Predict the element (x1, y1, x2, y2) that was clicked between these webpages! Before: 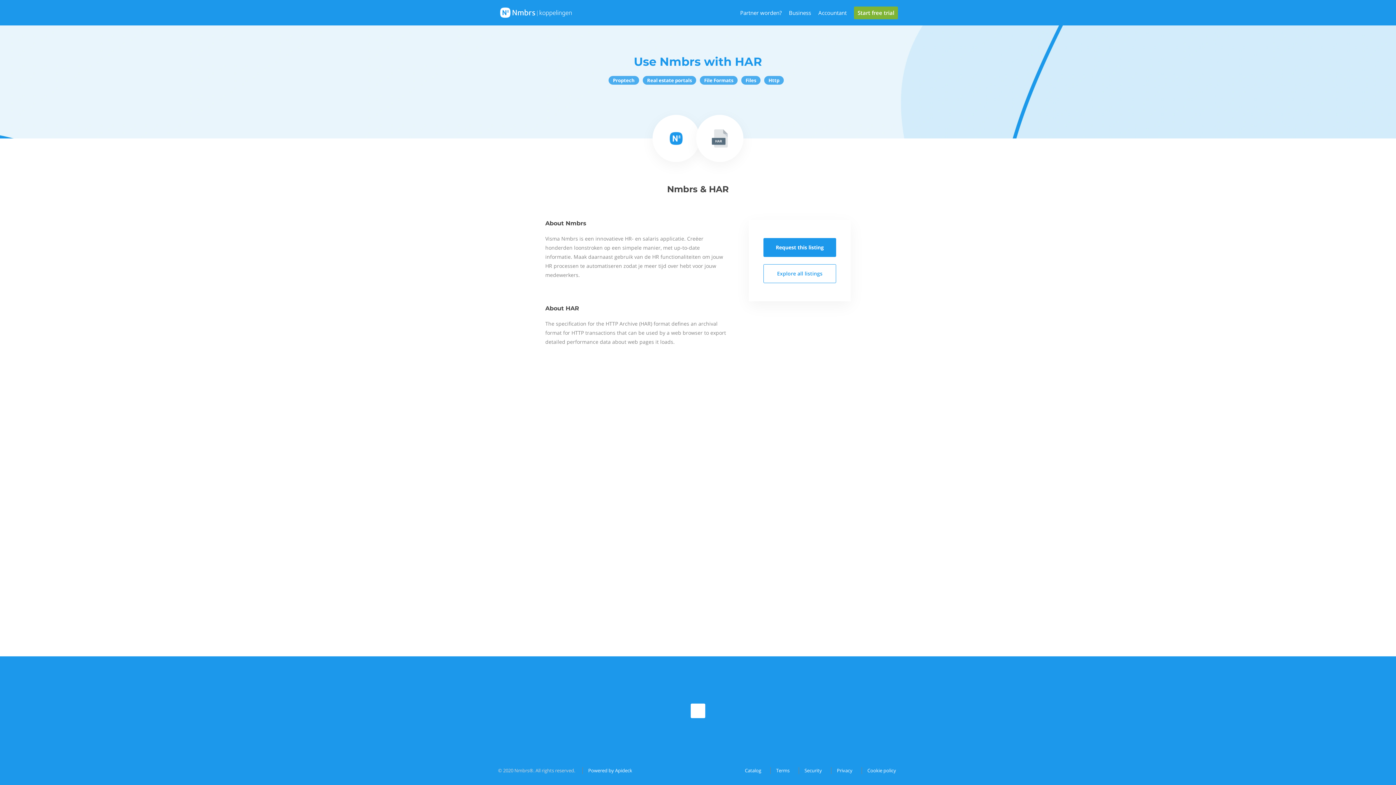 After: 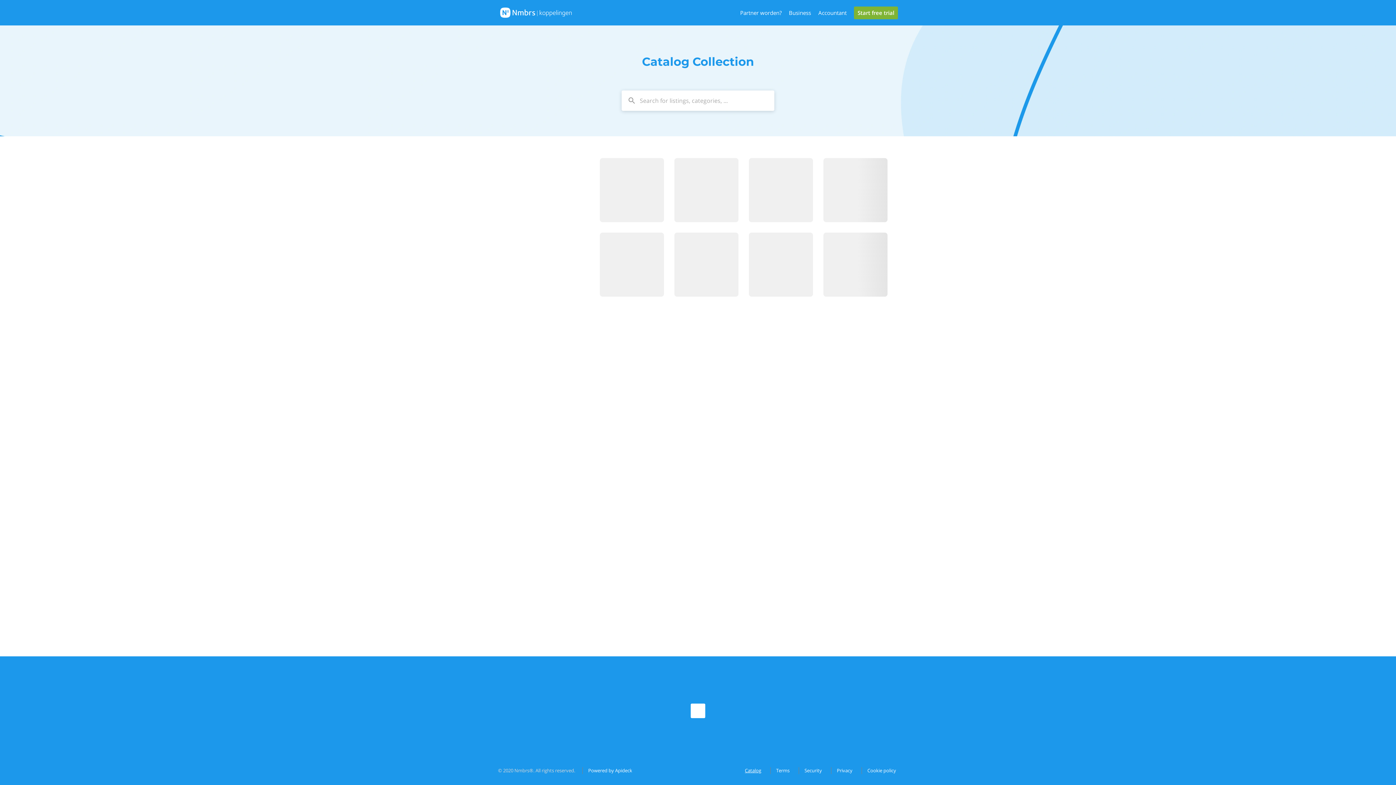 Action: bbox: (739, 767, 763, 774) label: Catalog